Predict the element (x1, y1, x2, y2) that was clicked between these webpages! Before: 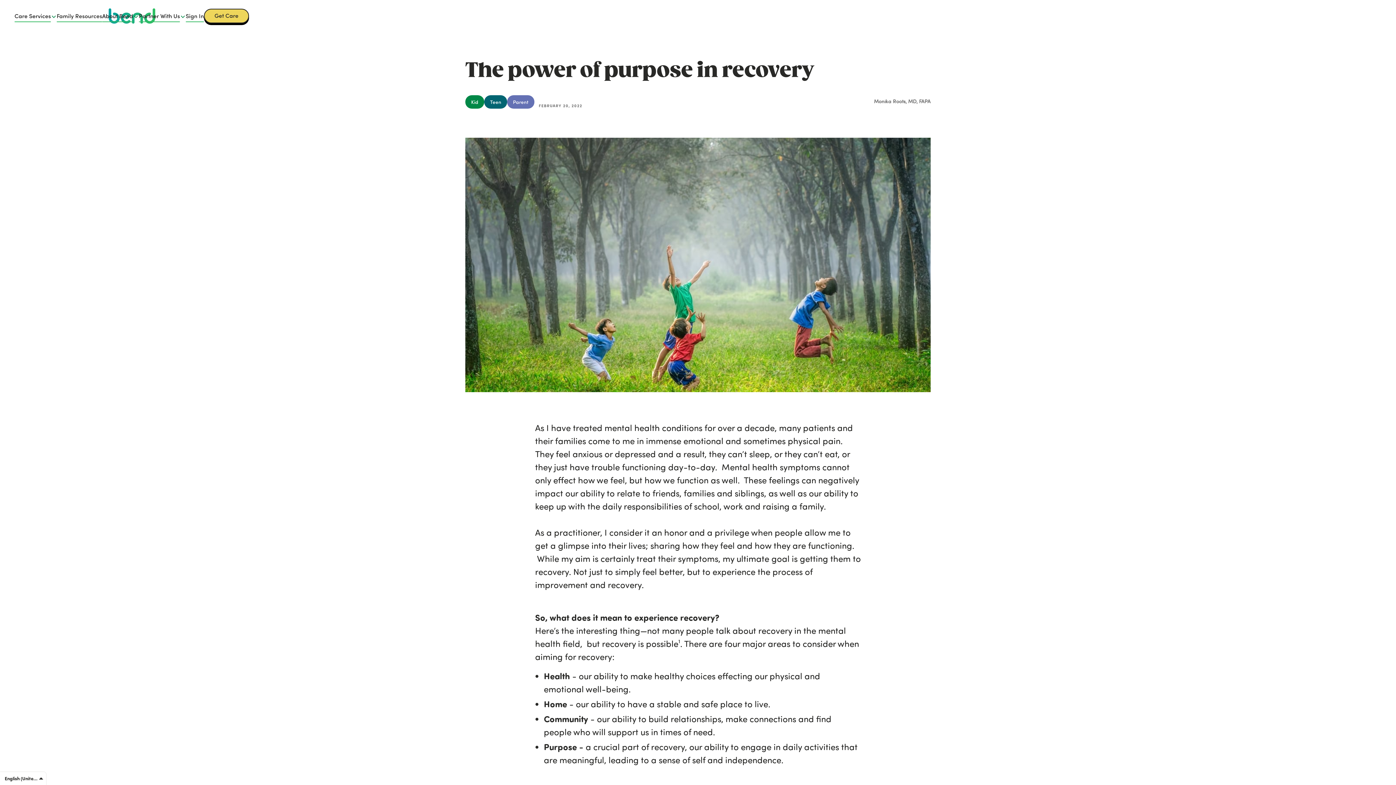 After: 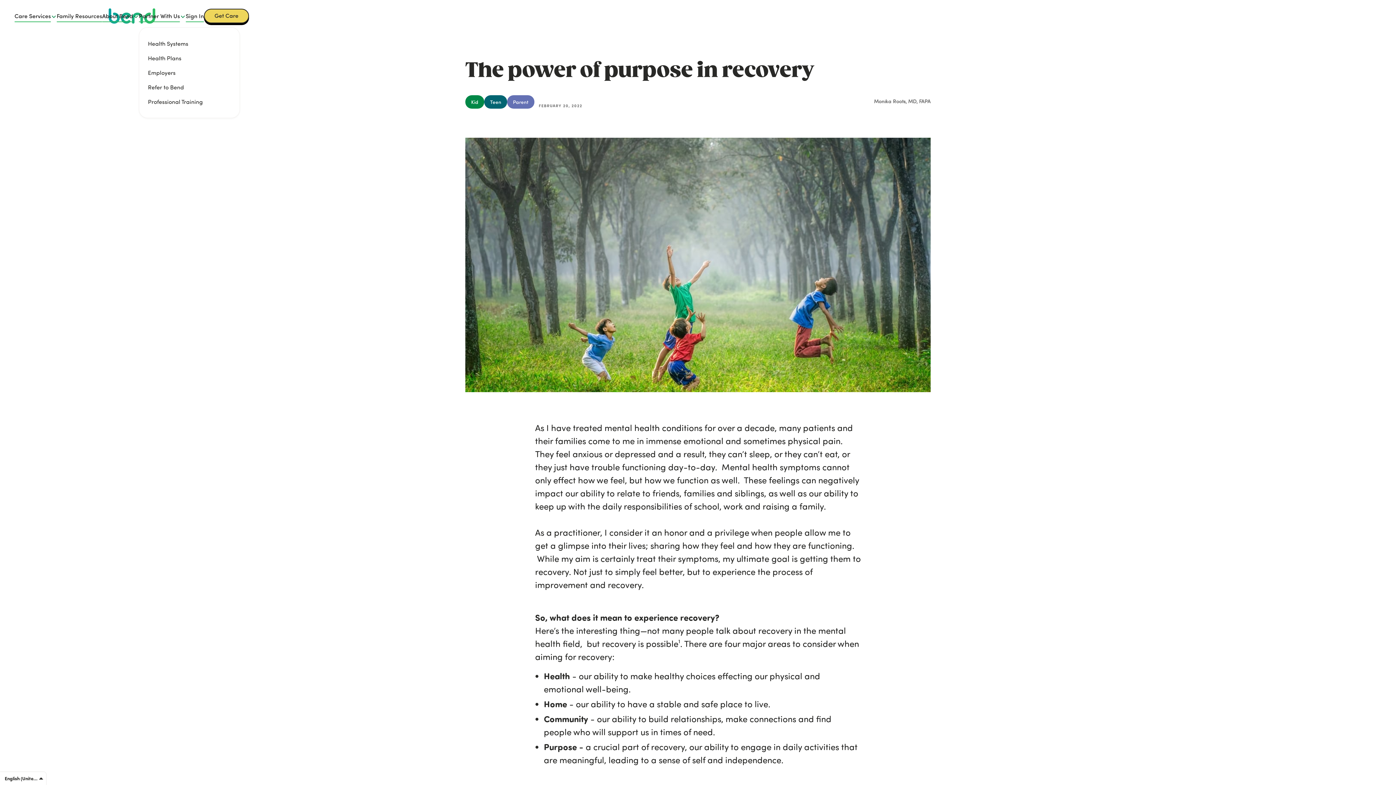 Action: bbox: (138, 10, 185, 21) label: Partner With Us